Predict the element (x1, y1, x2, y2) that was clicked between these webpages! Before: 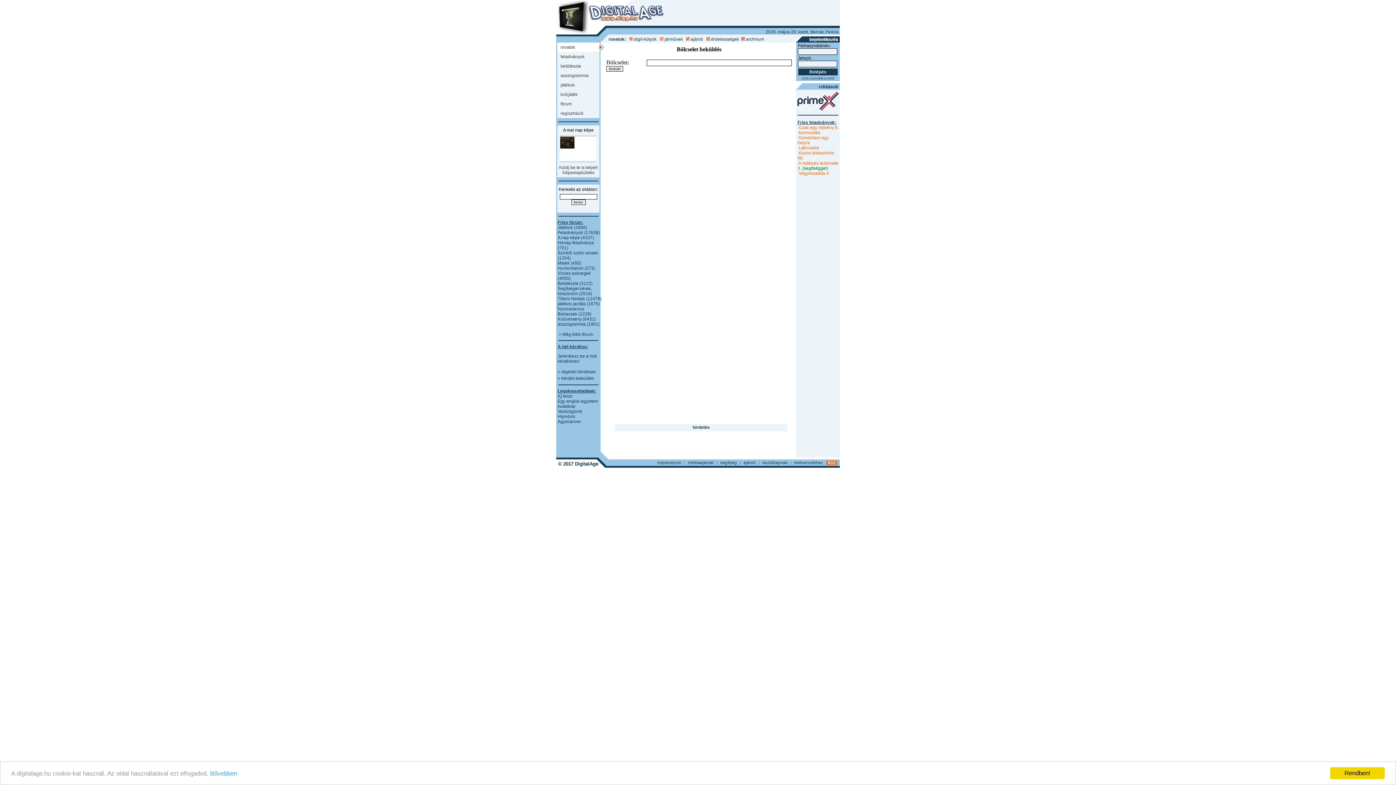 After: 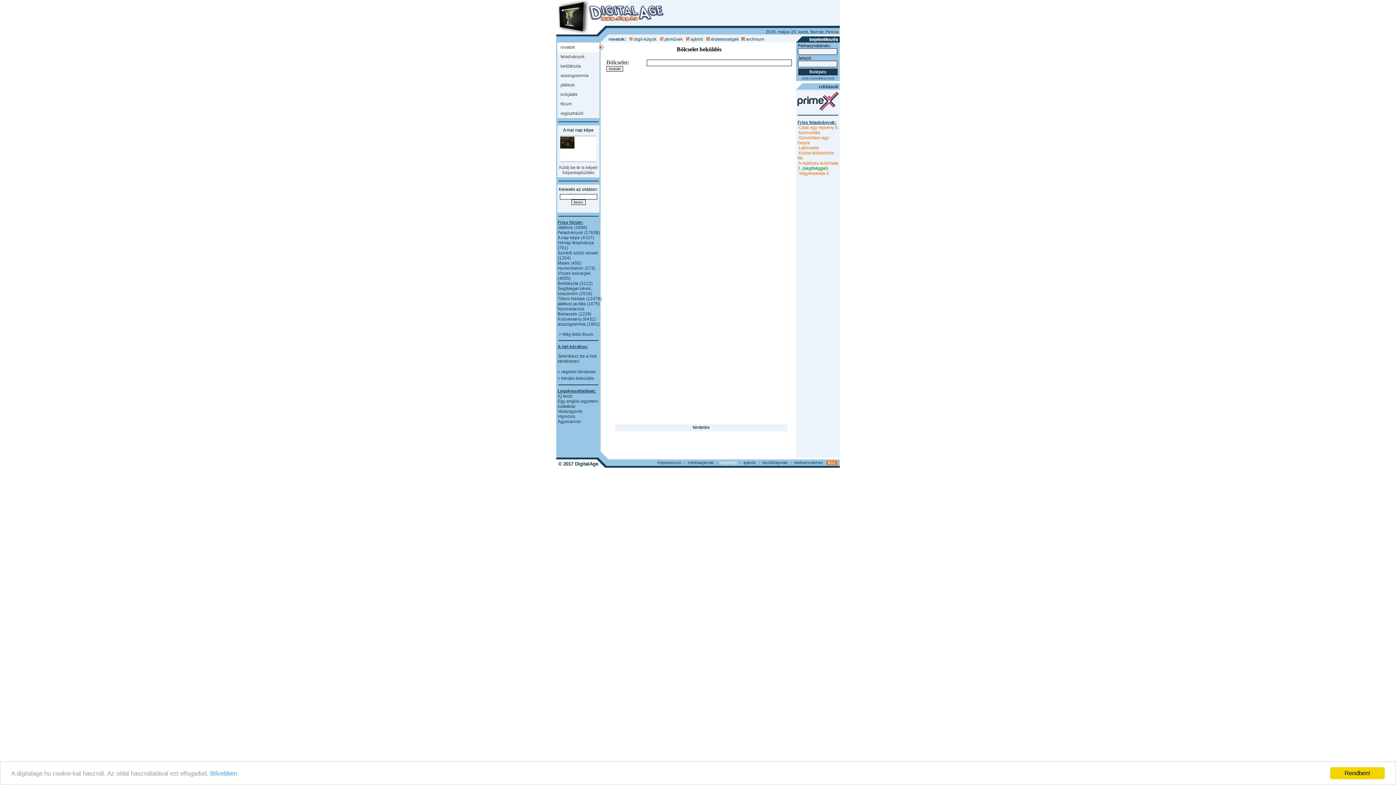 Action: label: segítség bbox: (720, 460, 737, 465)